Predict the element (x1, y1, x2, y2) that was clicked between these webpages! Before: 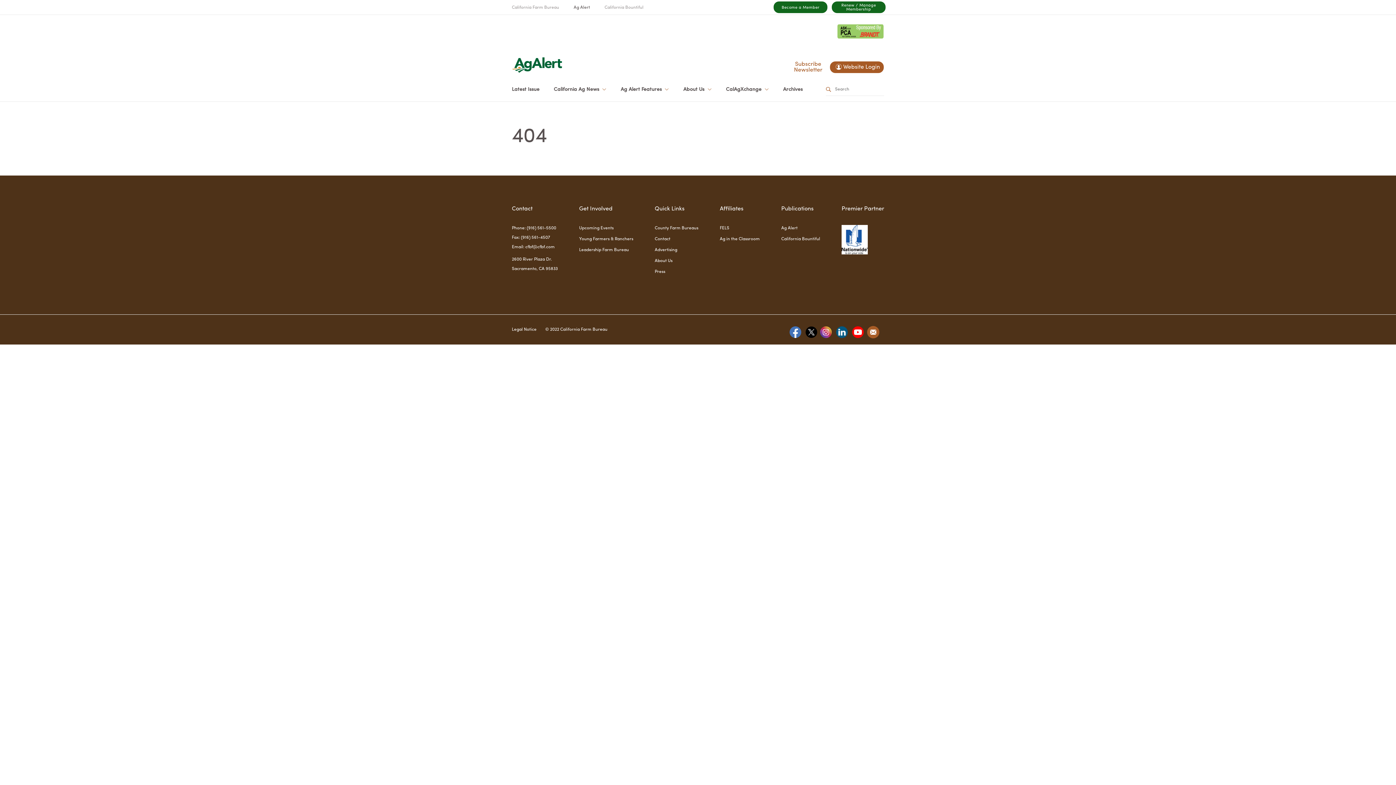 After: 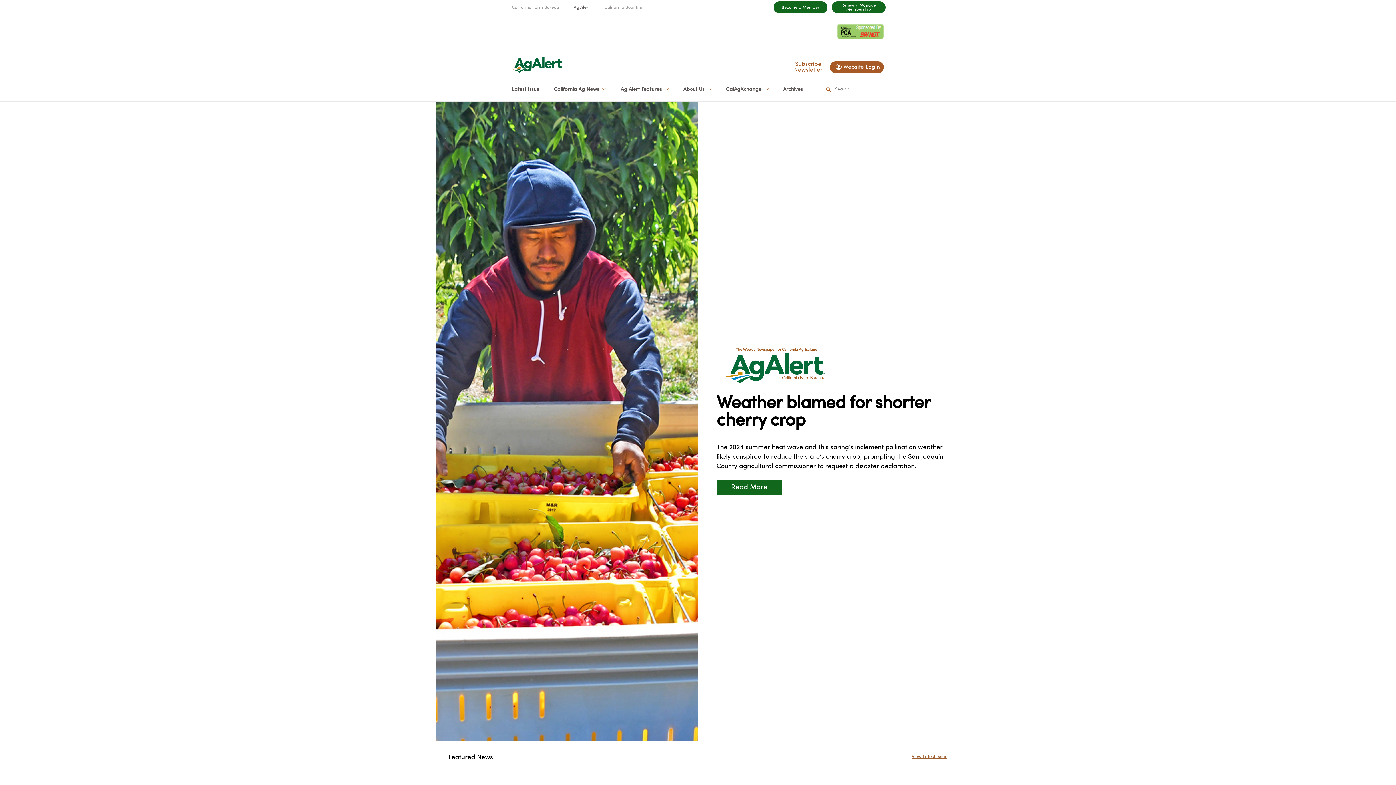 Action: bbox: (573, 3, 590, 10) label: Ag Alert